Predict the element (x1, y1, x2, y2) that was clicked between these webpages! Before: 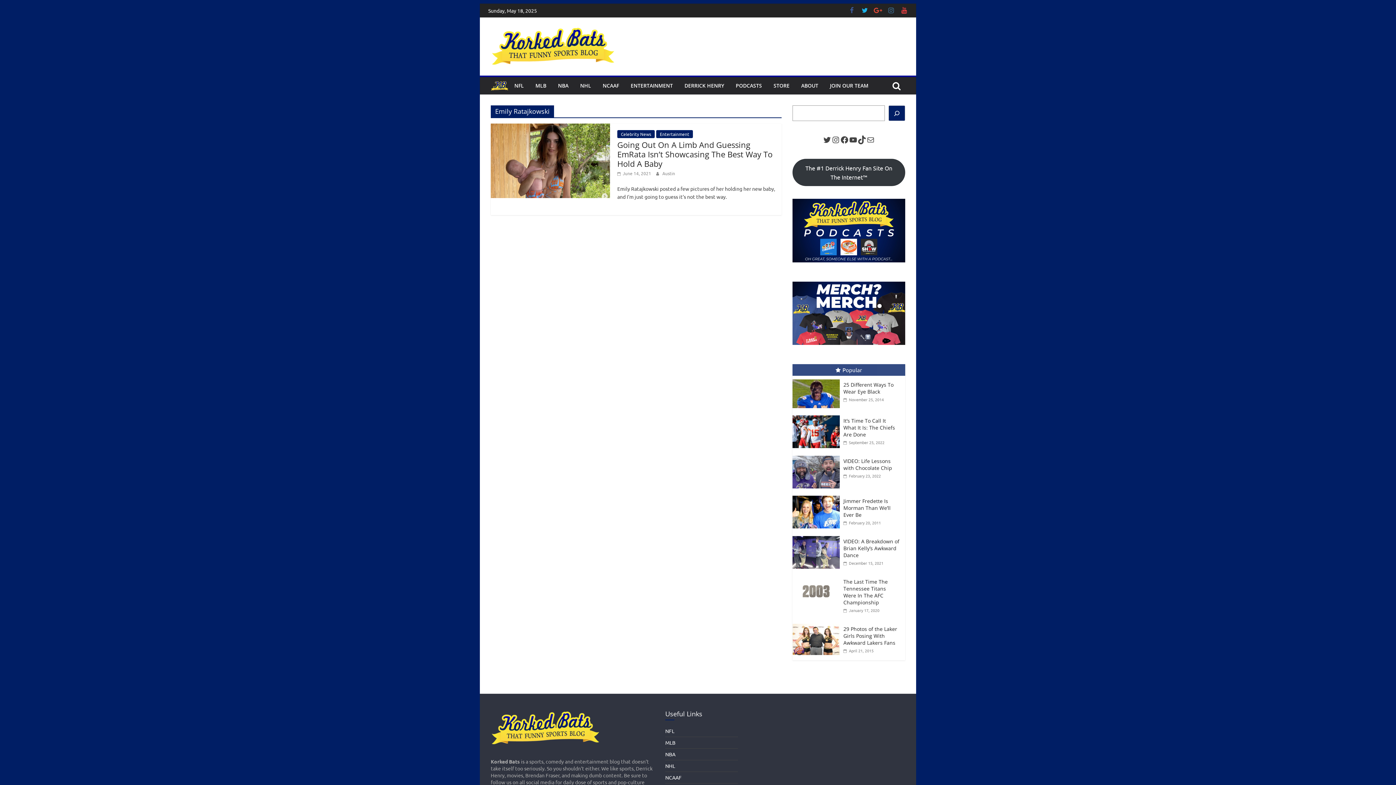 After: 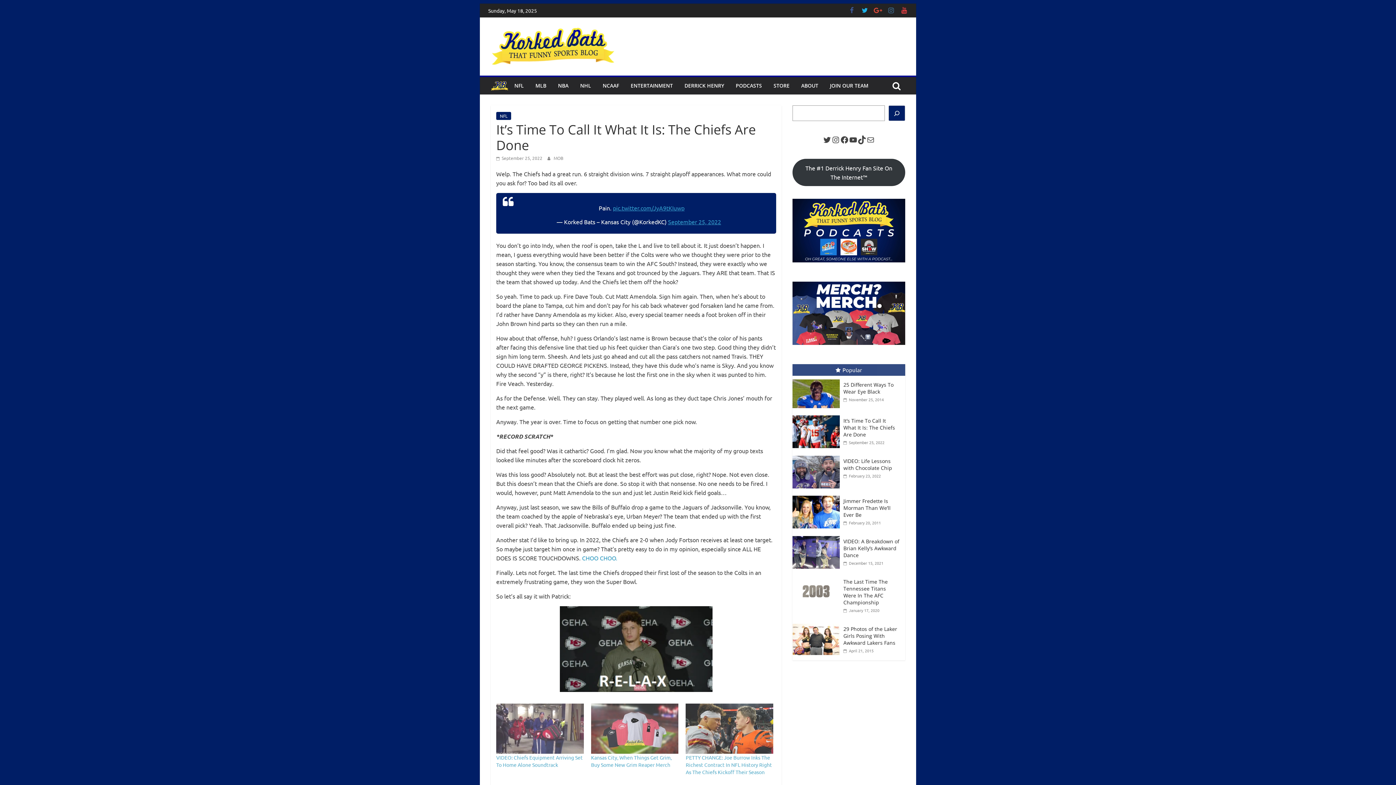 Action: bbox: (843, 417, 895, 438) label: It’s Time To Call It What It Is: The Chiefs Are Done